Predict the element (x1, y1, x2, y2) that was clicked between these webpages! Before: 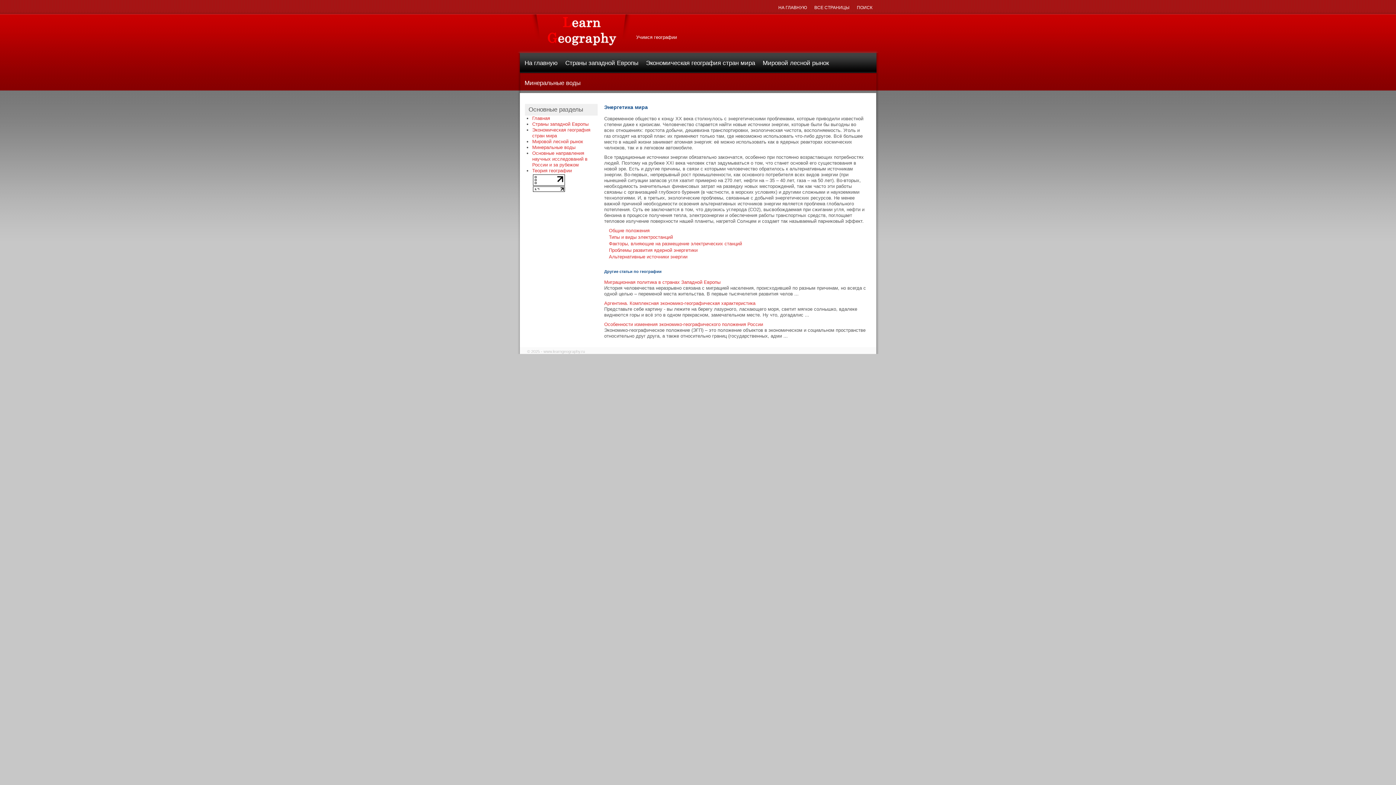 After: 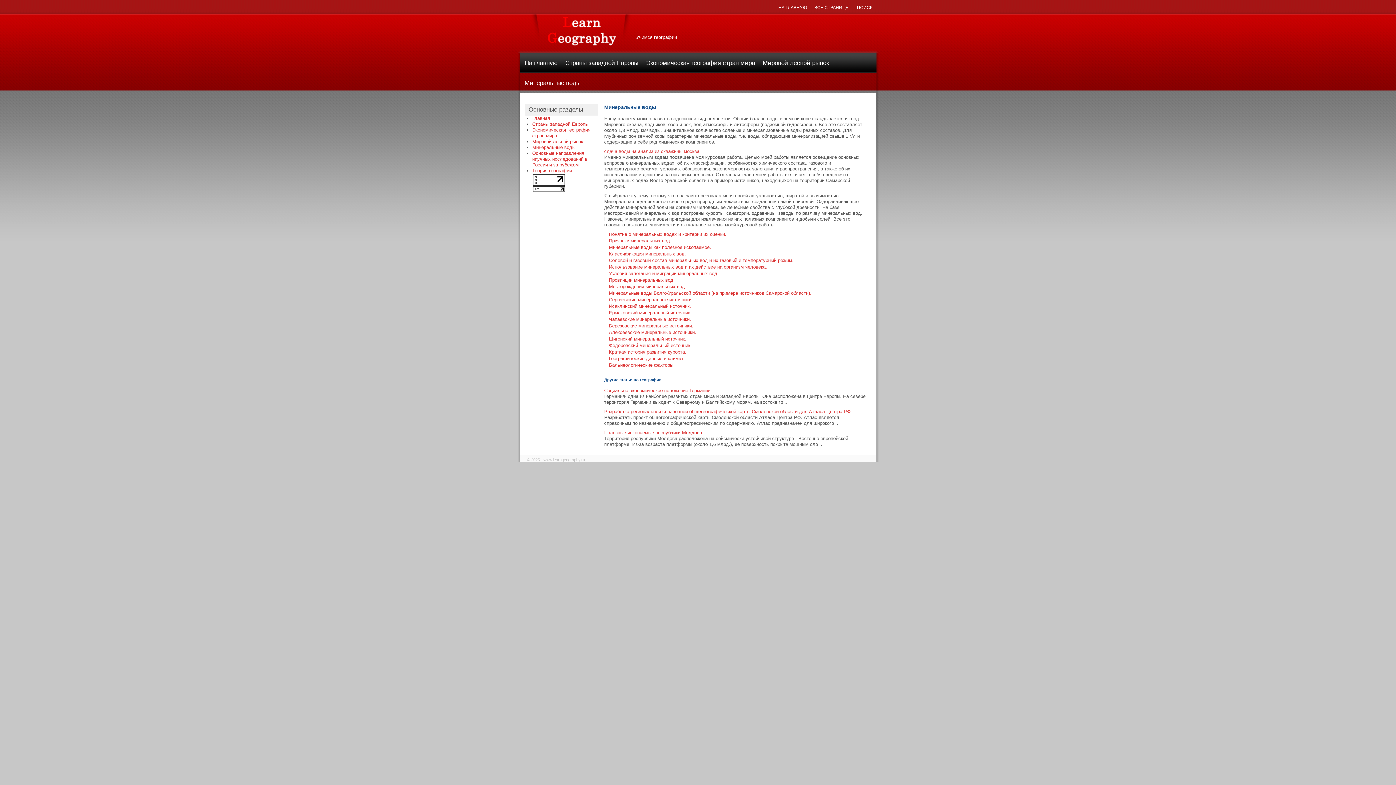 Action: label: Минеральные воды bbox: (521, 73, 584, 93)